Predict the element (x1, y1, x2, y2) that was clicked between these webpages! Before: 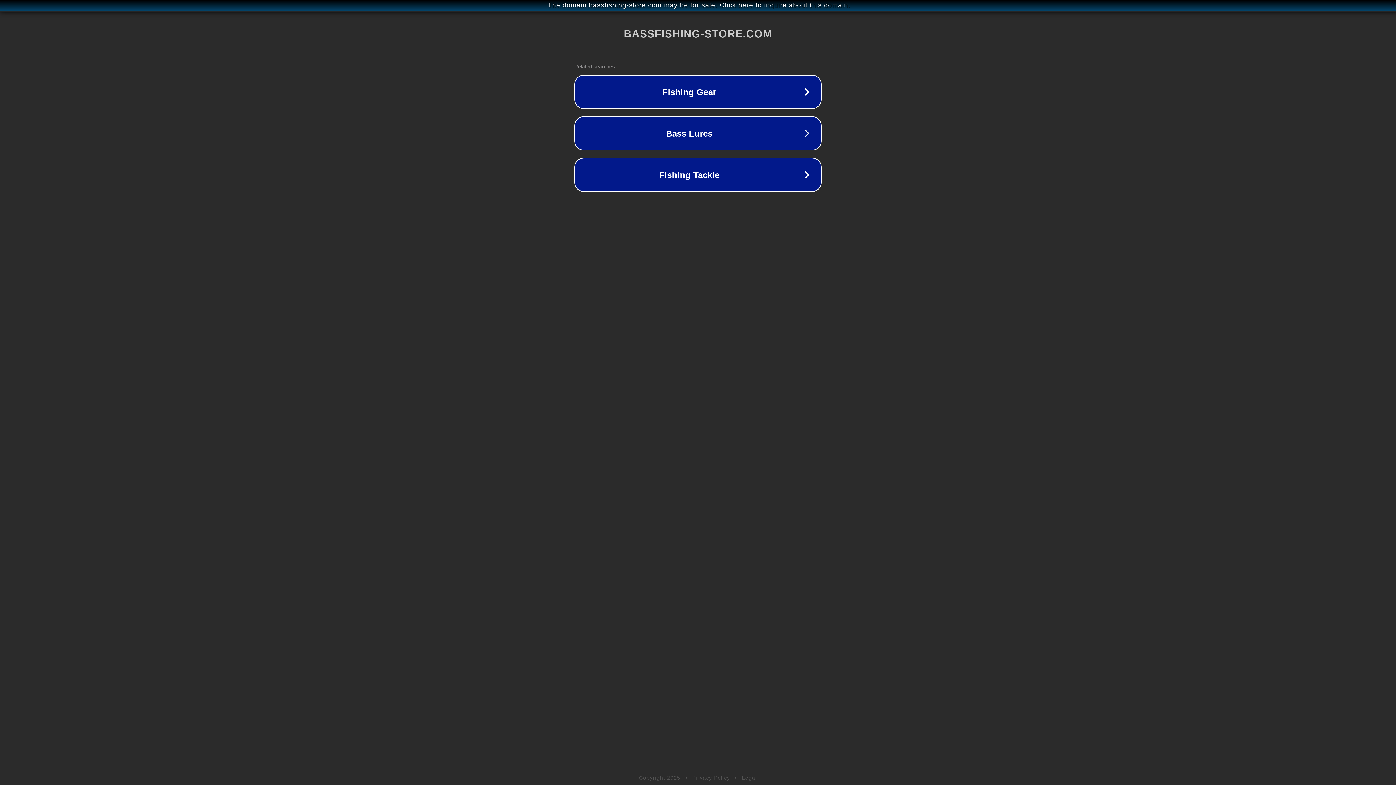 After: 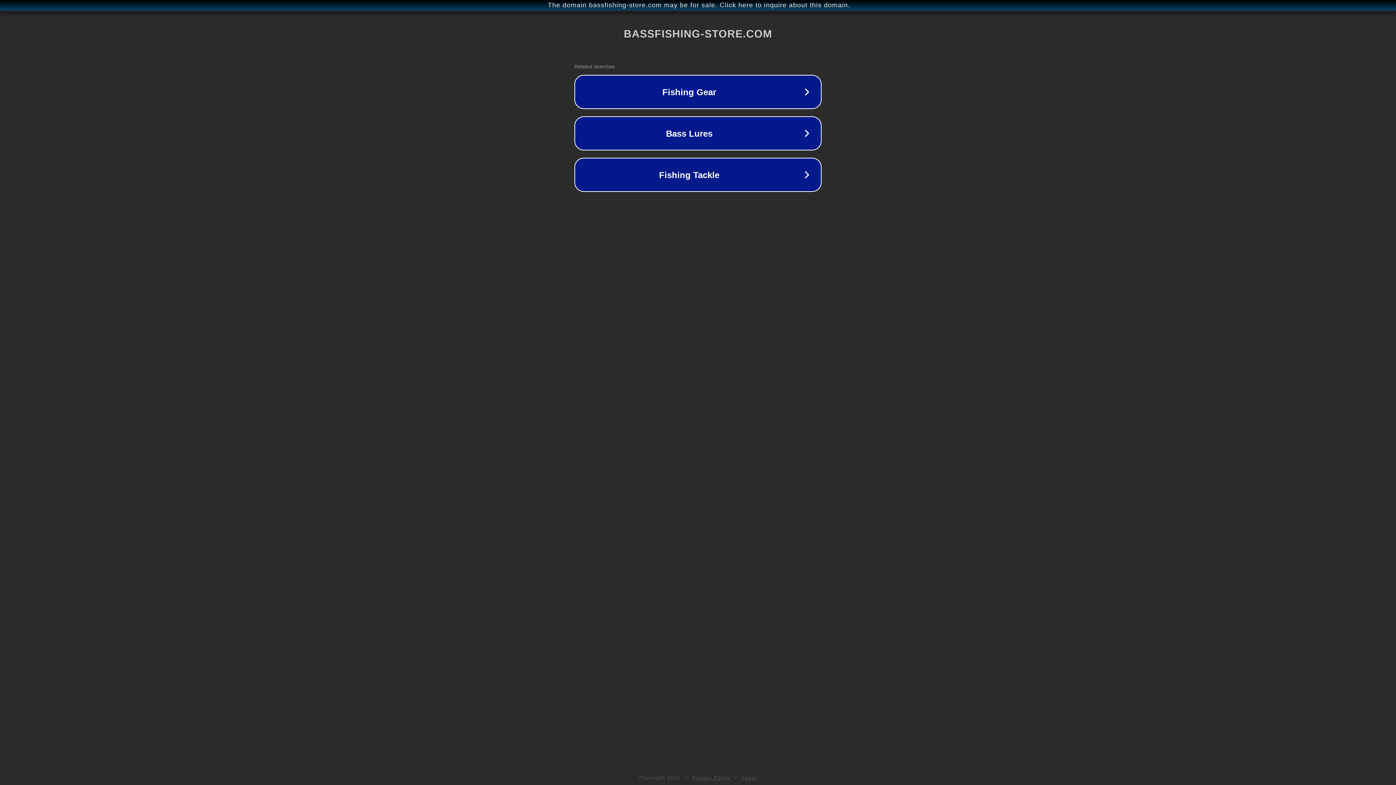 Action: label: Legal bbox: (742, 775, 757, 781)